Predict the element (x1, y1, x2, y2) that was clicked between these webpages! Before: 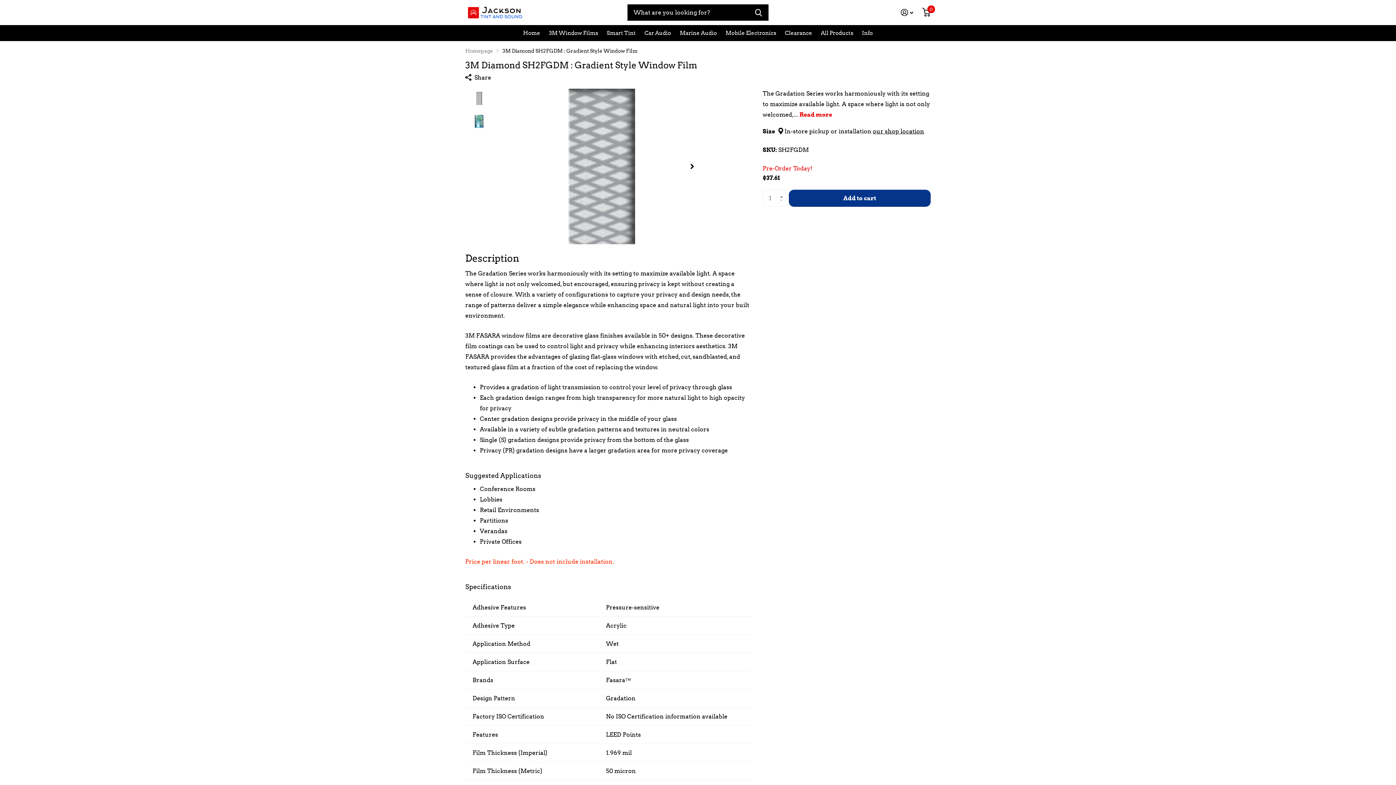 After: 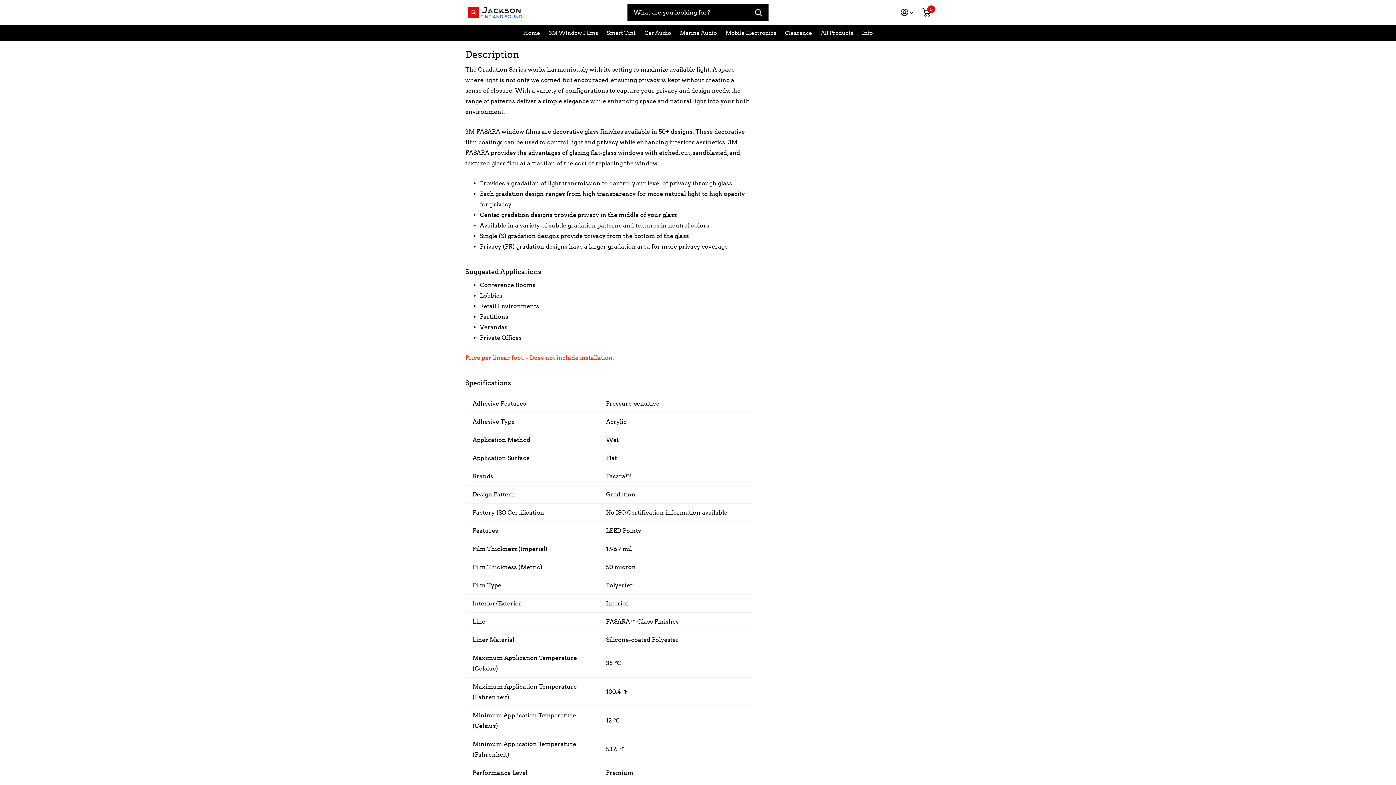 Action: bbox: (799, 111, 832, 118) label: Read more